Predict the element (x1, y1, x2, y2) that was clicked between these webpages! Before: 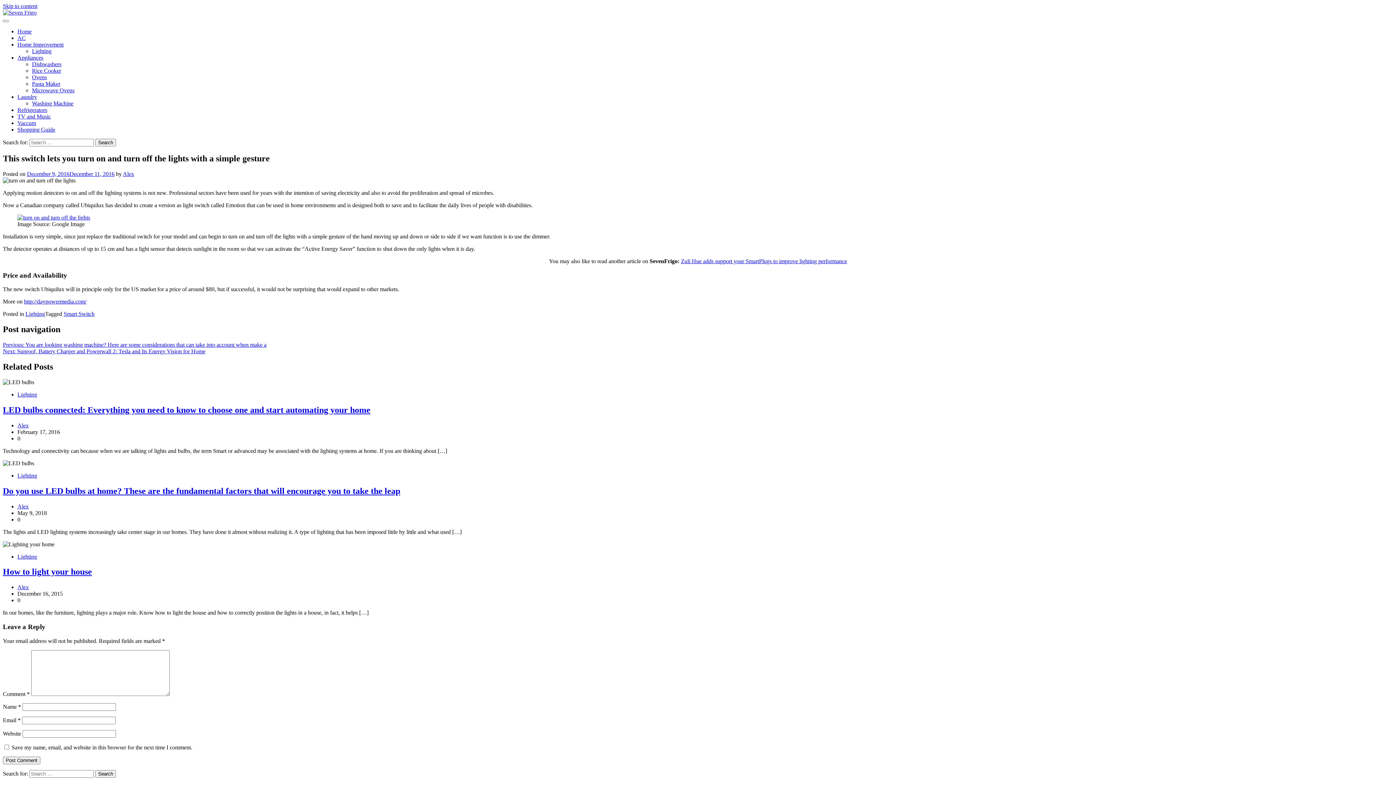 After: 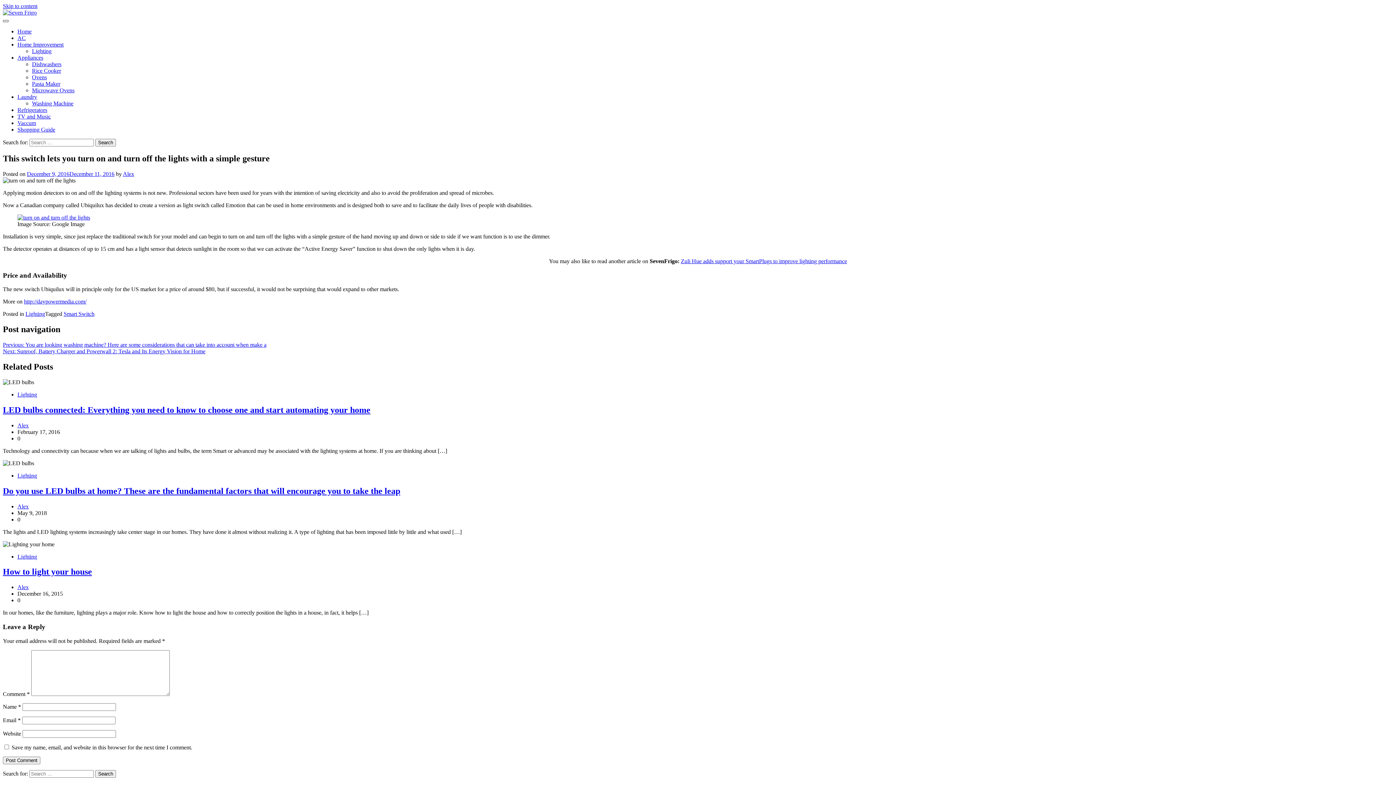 Action: bbox: (2, 20, 8, 22)